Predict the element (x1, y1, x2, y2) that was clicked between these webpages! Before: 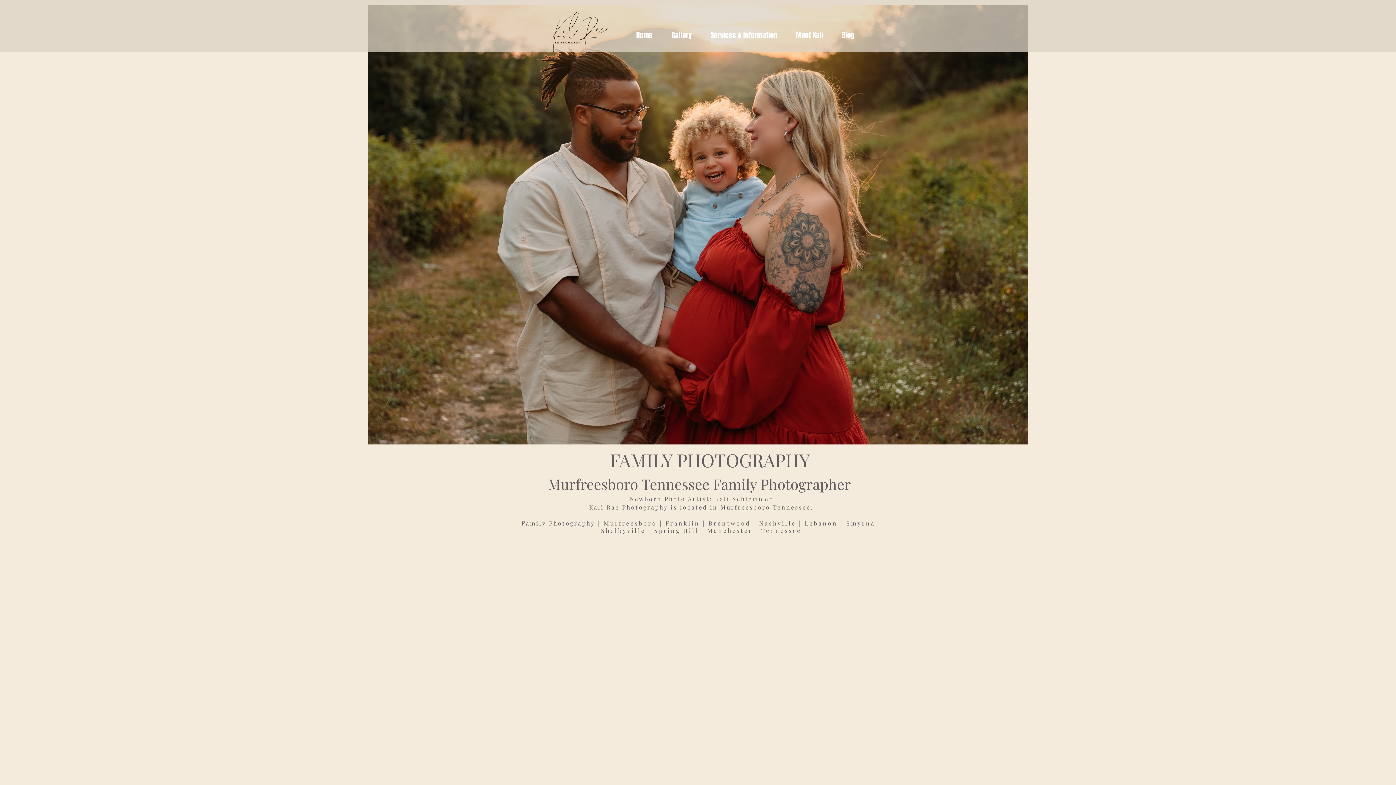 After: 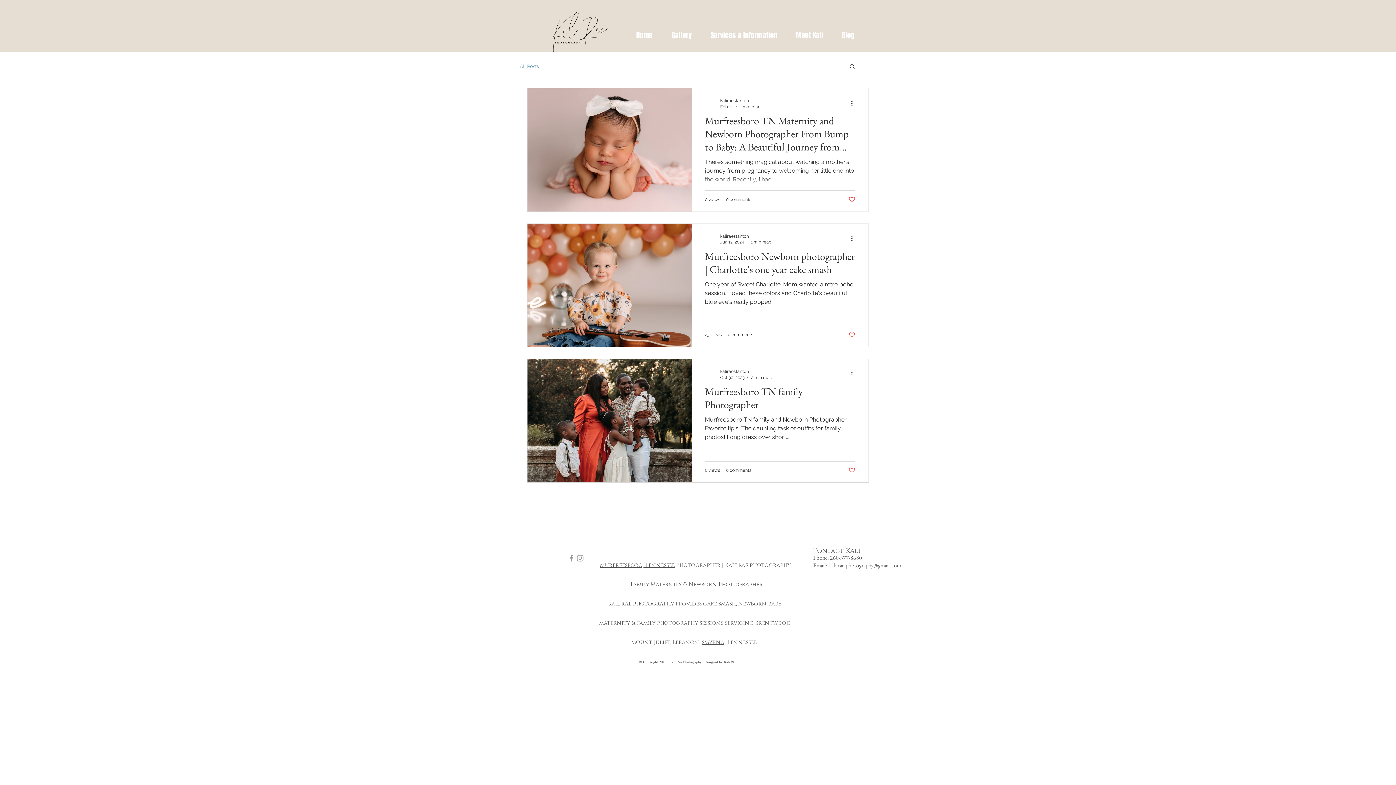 Action: label: Blog bbox: (832, 19, 864, 51)